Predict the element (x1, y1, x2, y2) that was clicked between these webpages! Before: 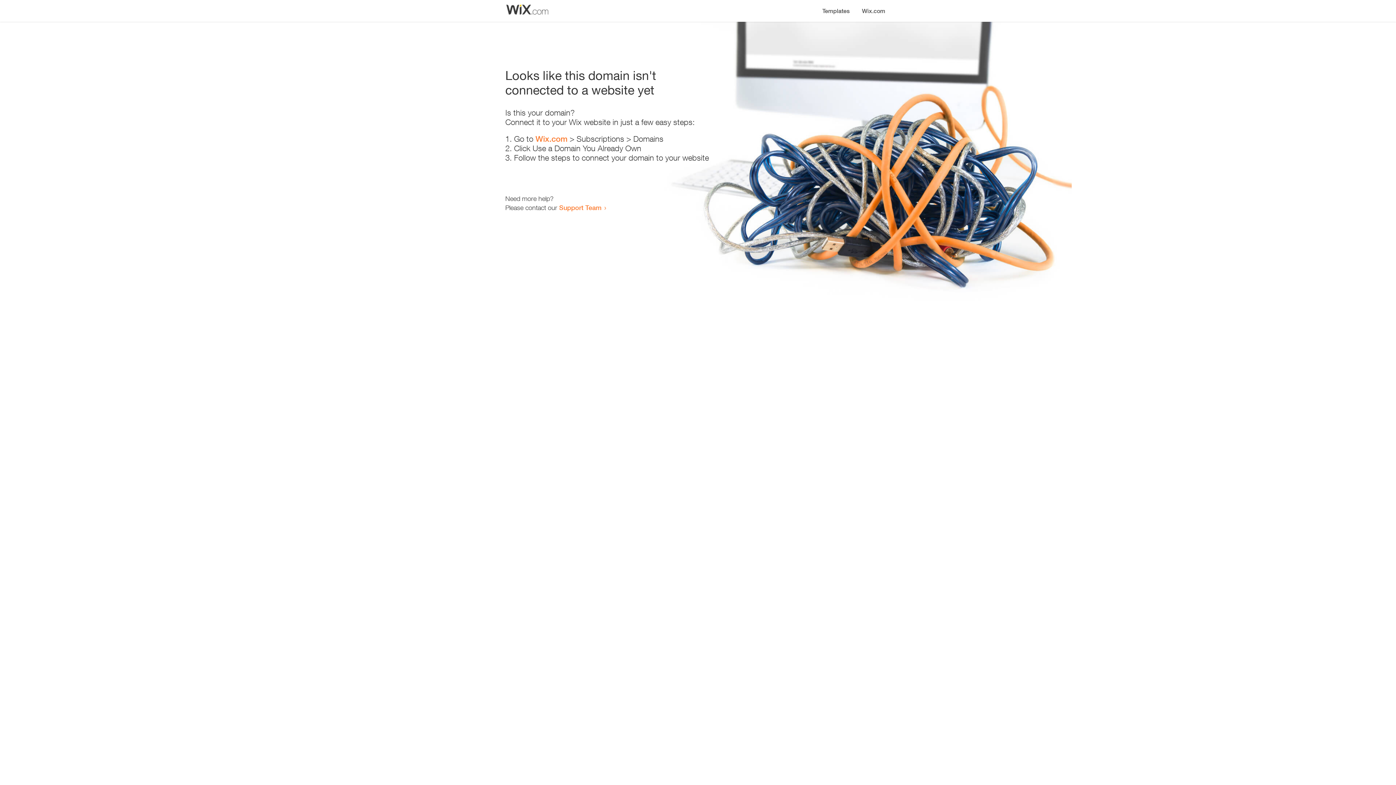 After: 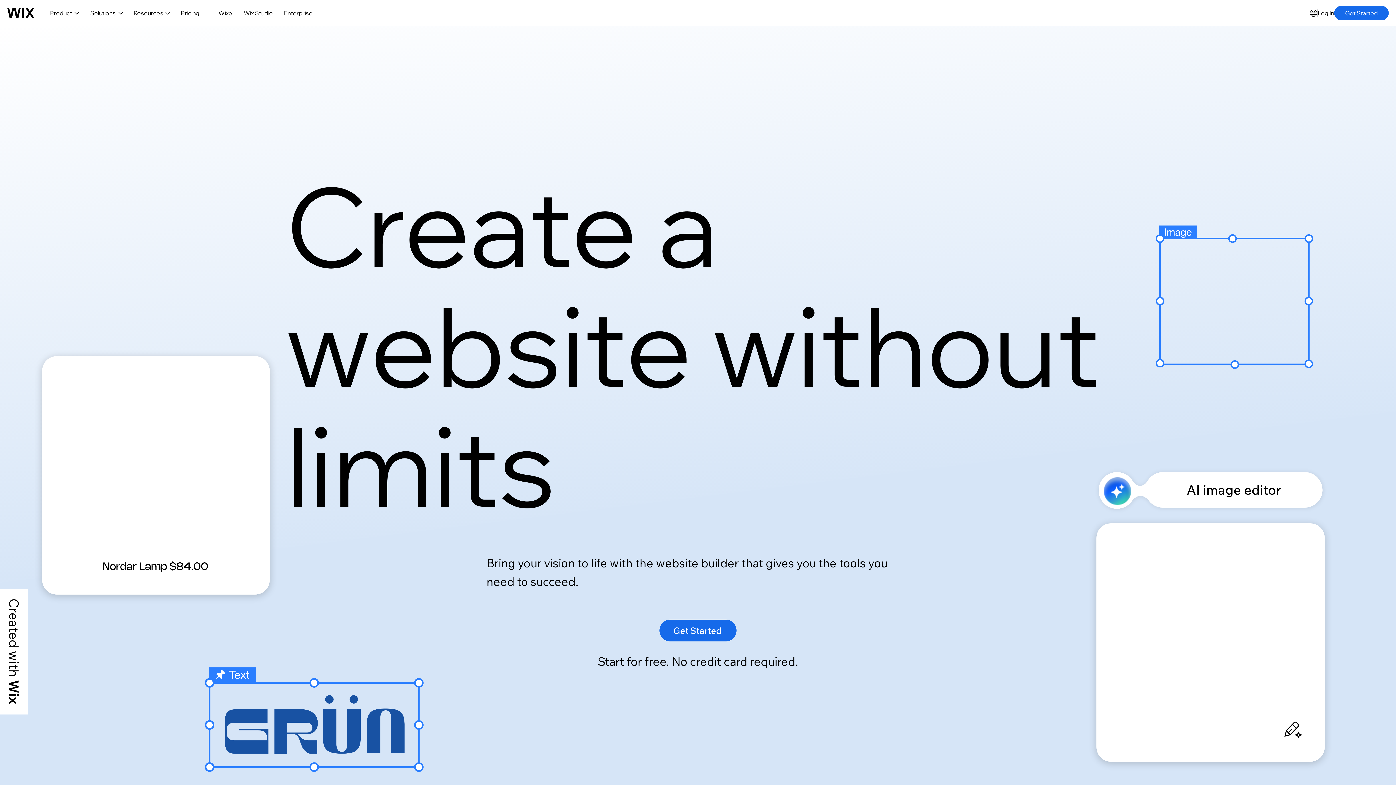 Action: bbox: (856, 0, 890, 14) label: Wix.com